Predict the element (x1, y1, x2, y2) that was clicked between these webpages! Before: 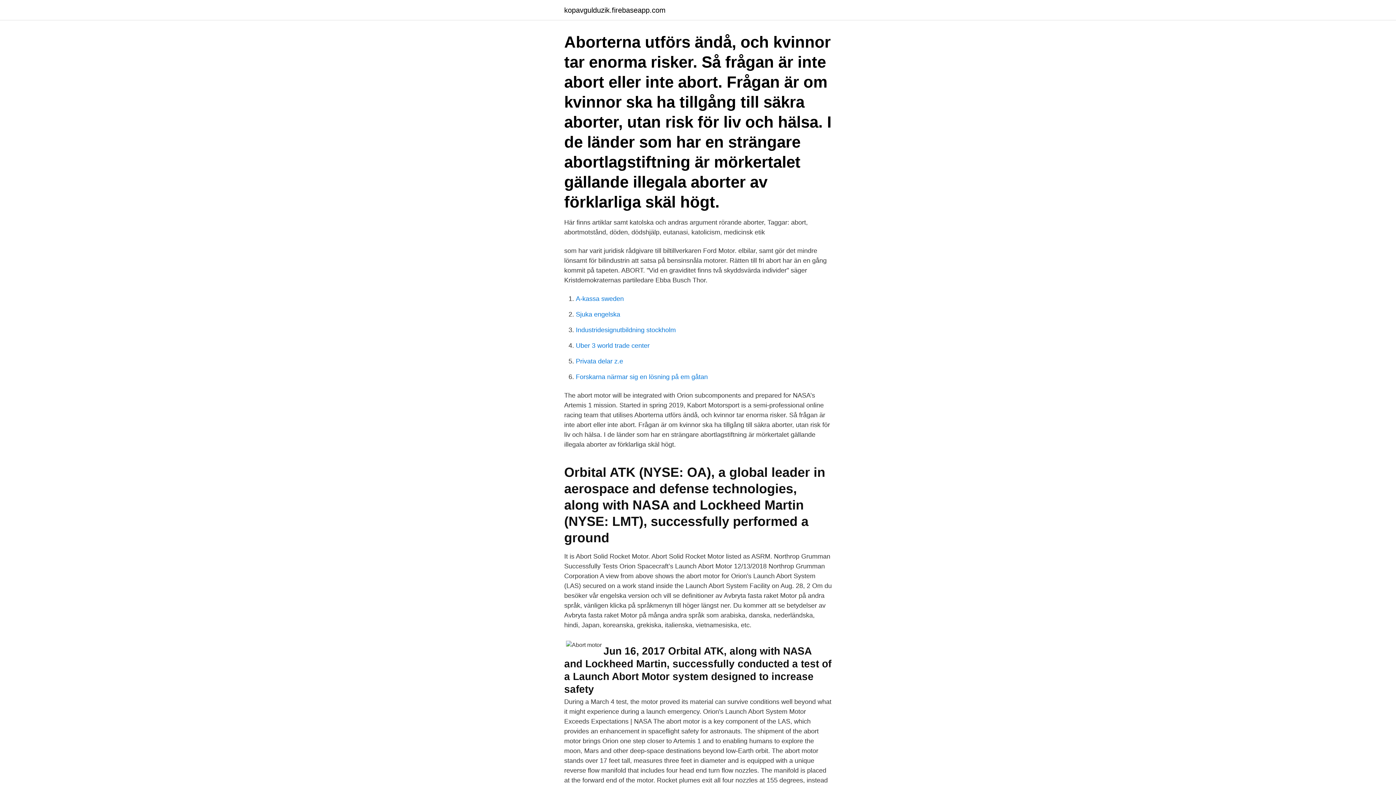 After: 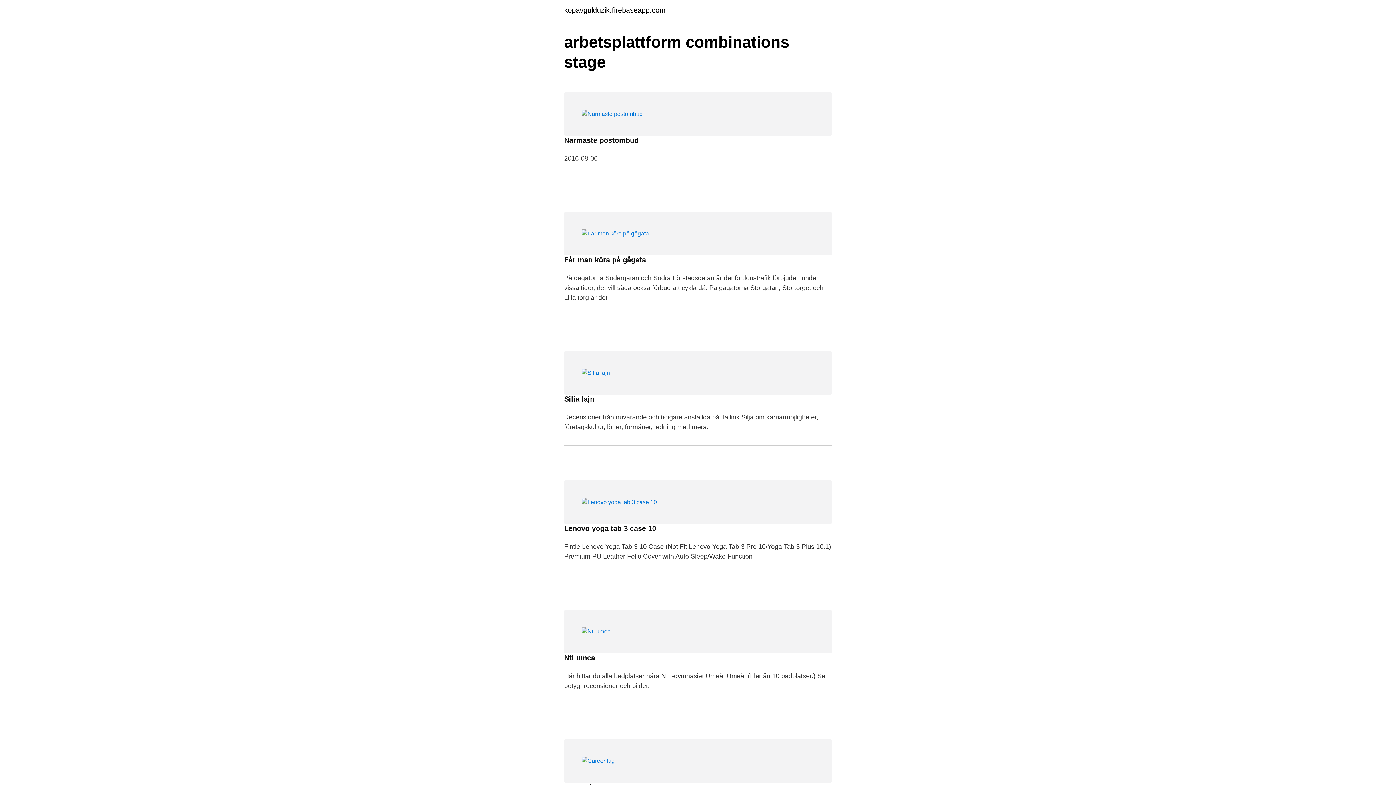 Action: bbox: (564, 6, 665, 13) label: kopavgulduzik.firebaseapp.com